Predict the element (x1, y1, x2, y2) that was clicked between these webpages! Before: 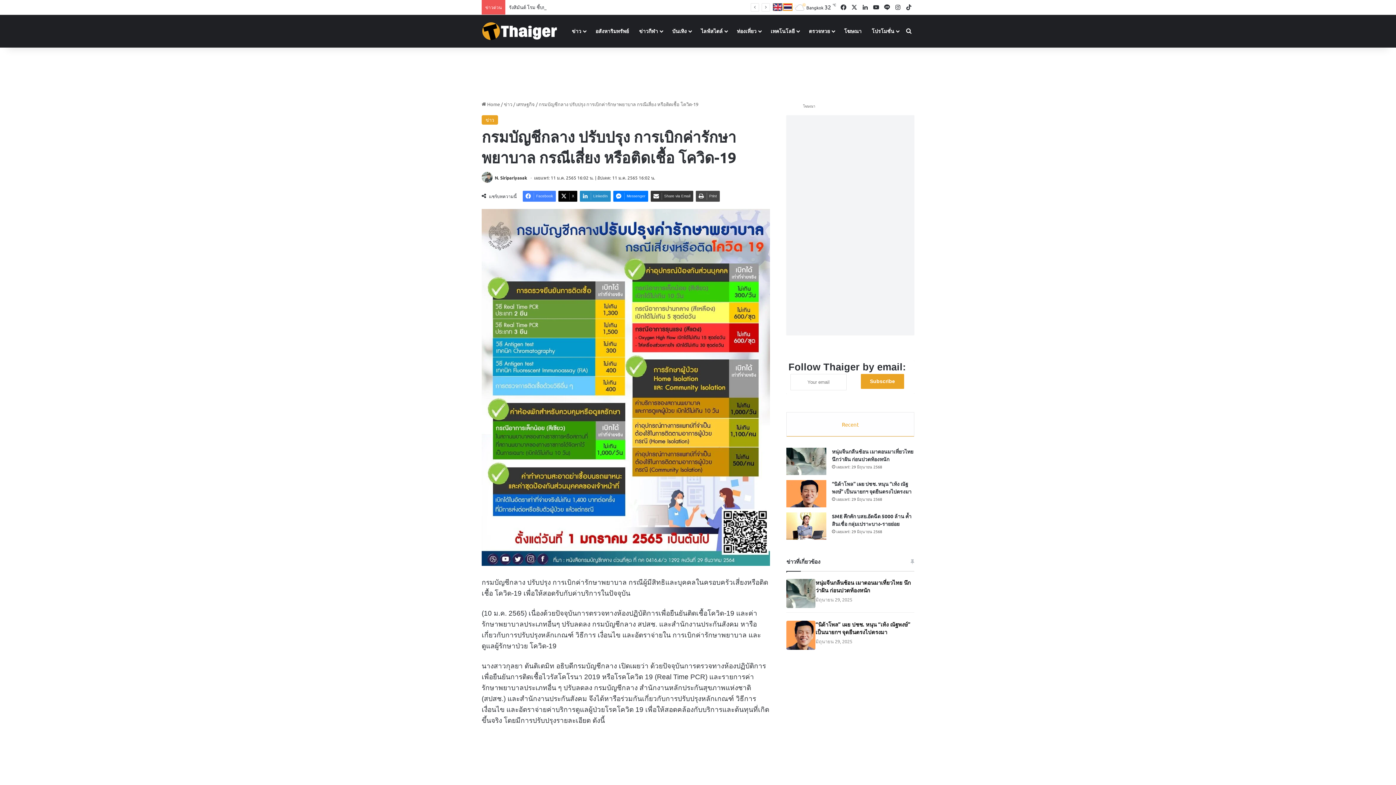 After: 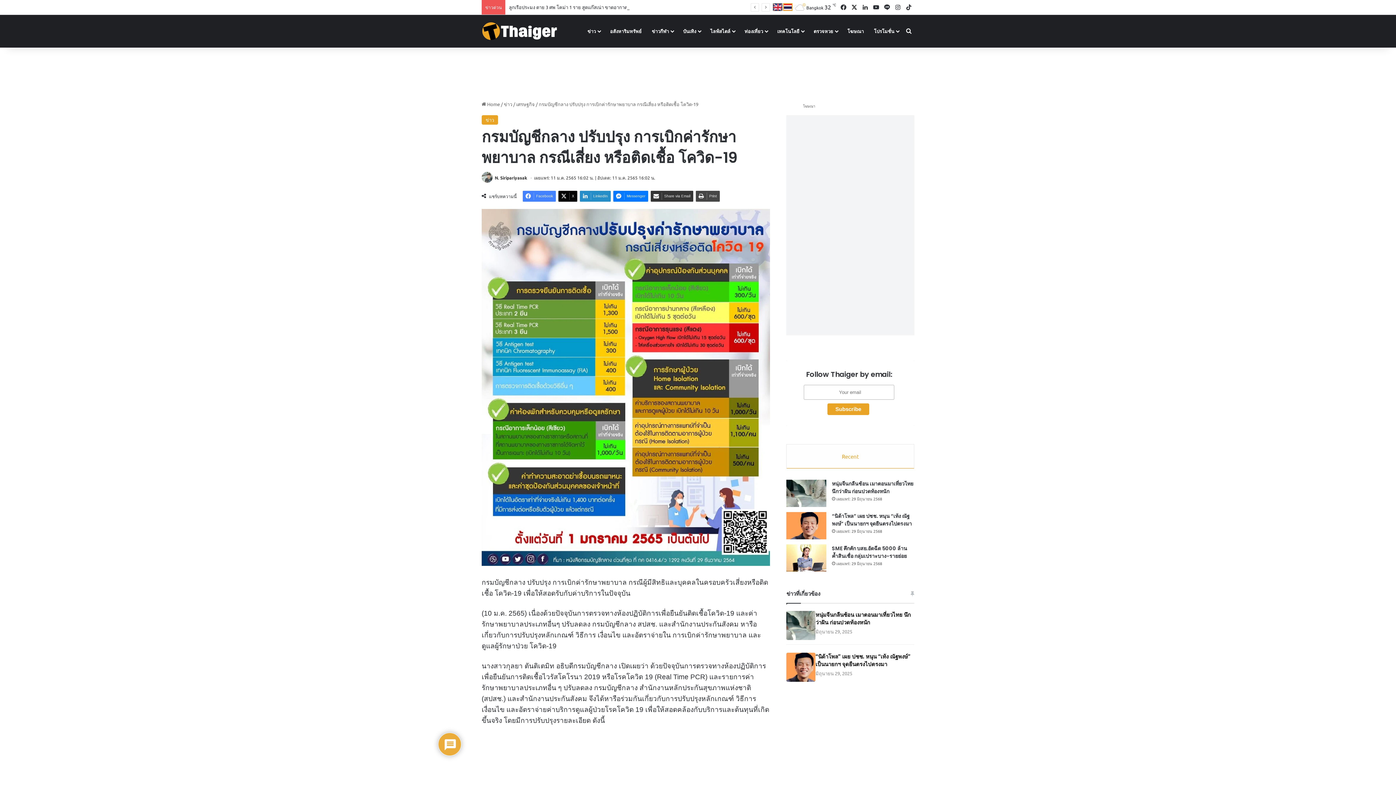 Action: label: X bbox: (849, 0, 860, 14)